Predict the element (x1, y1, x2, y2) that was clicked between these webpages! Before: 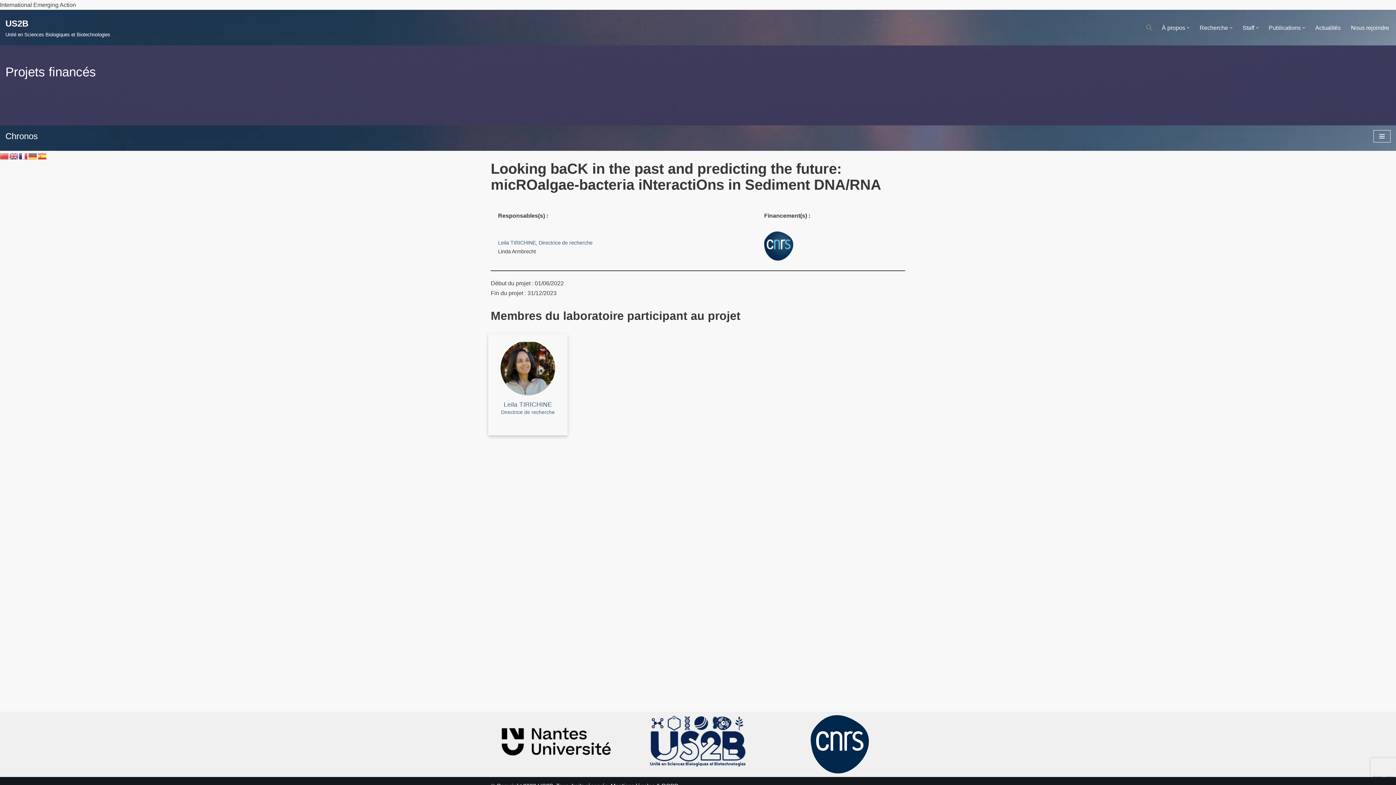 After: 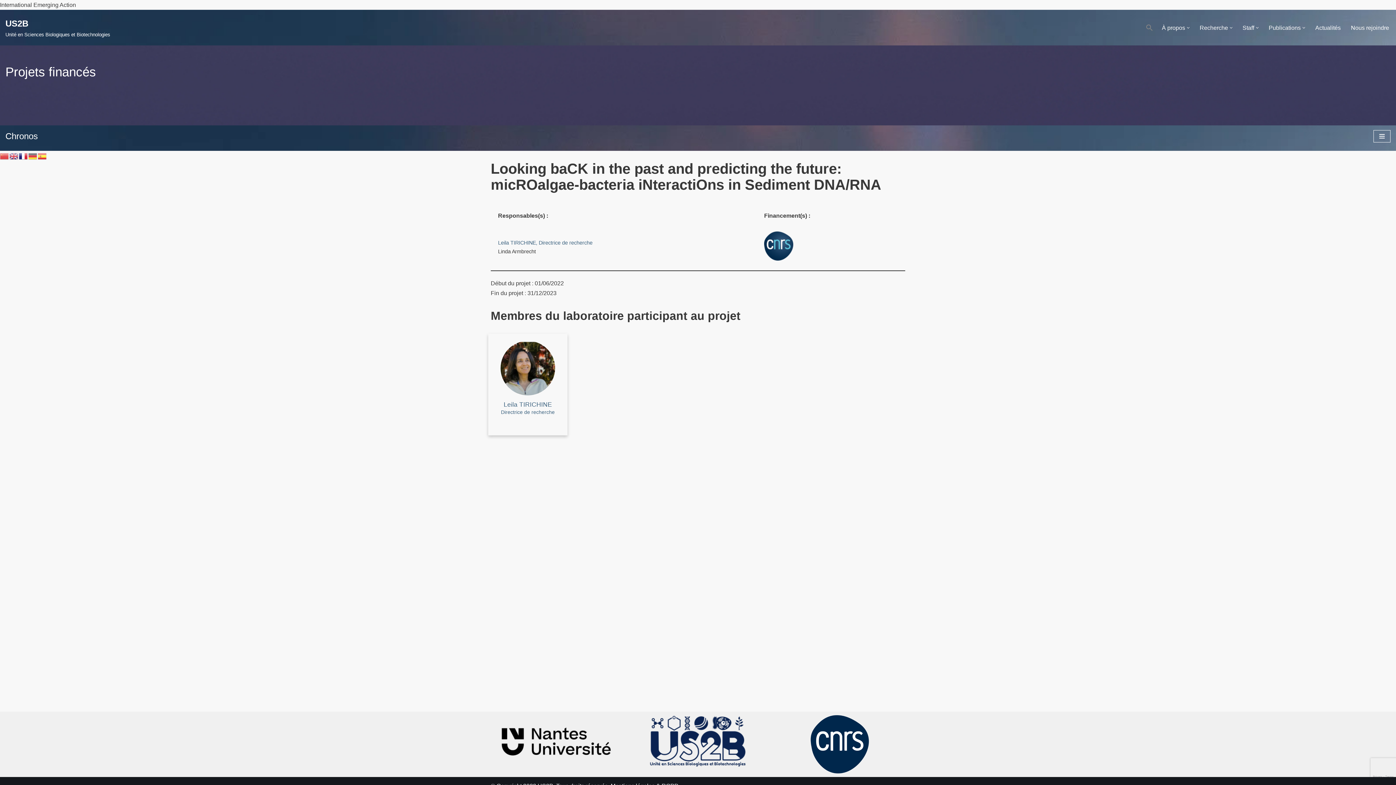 Action: bbox: (18, 152, 28, 158)